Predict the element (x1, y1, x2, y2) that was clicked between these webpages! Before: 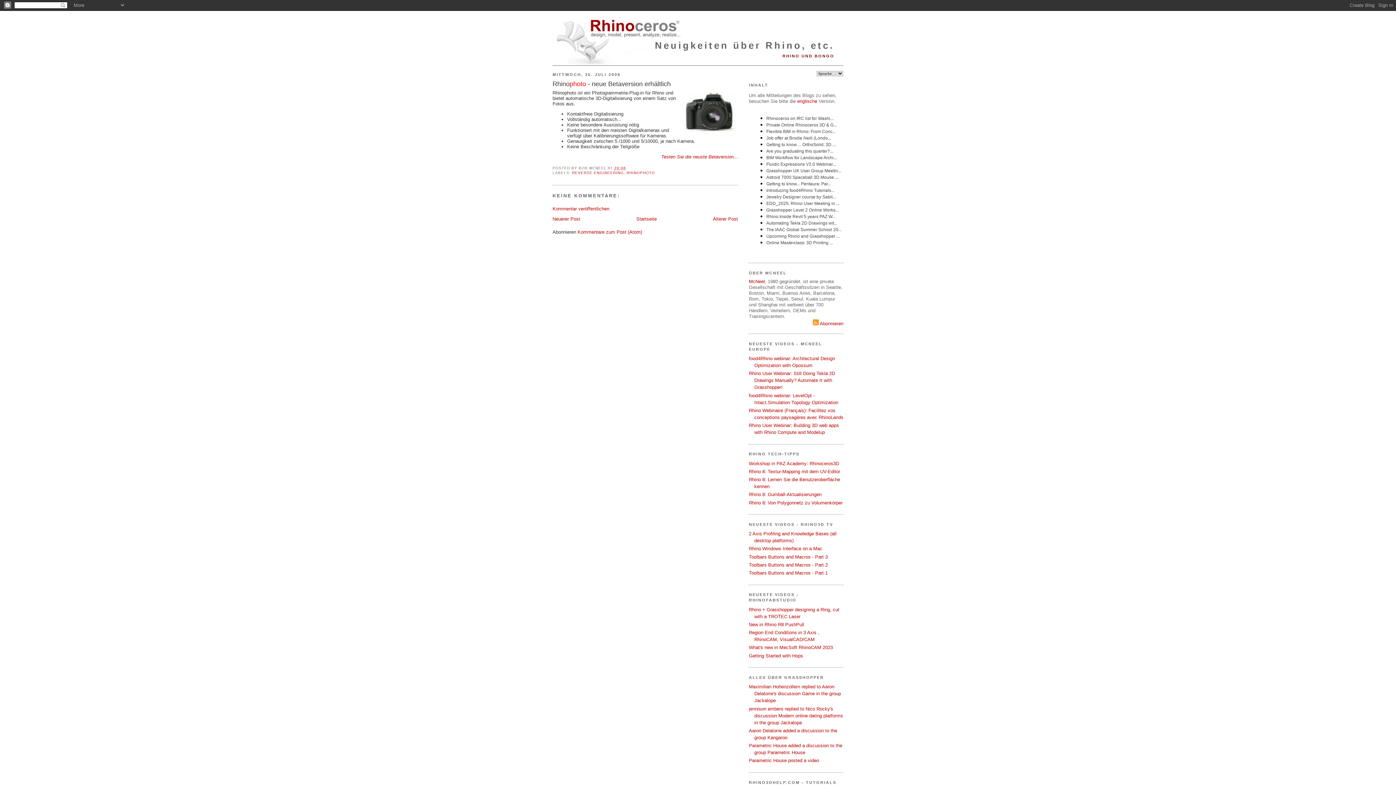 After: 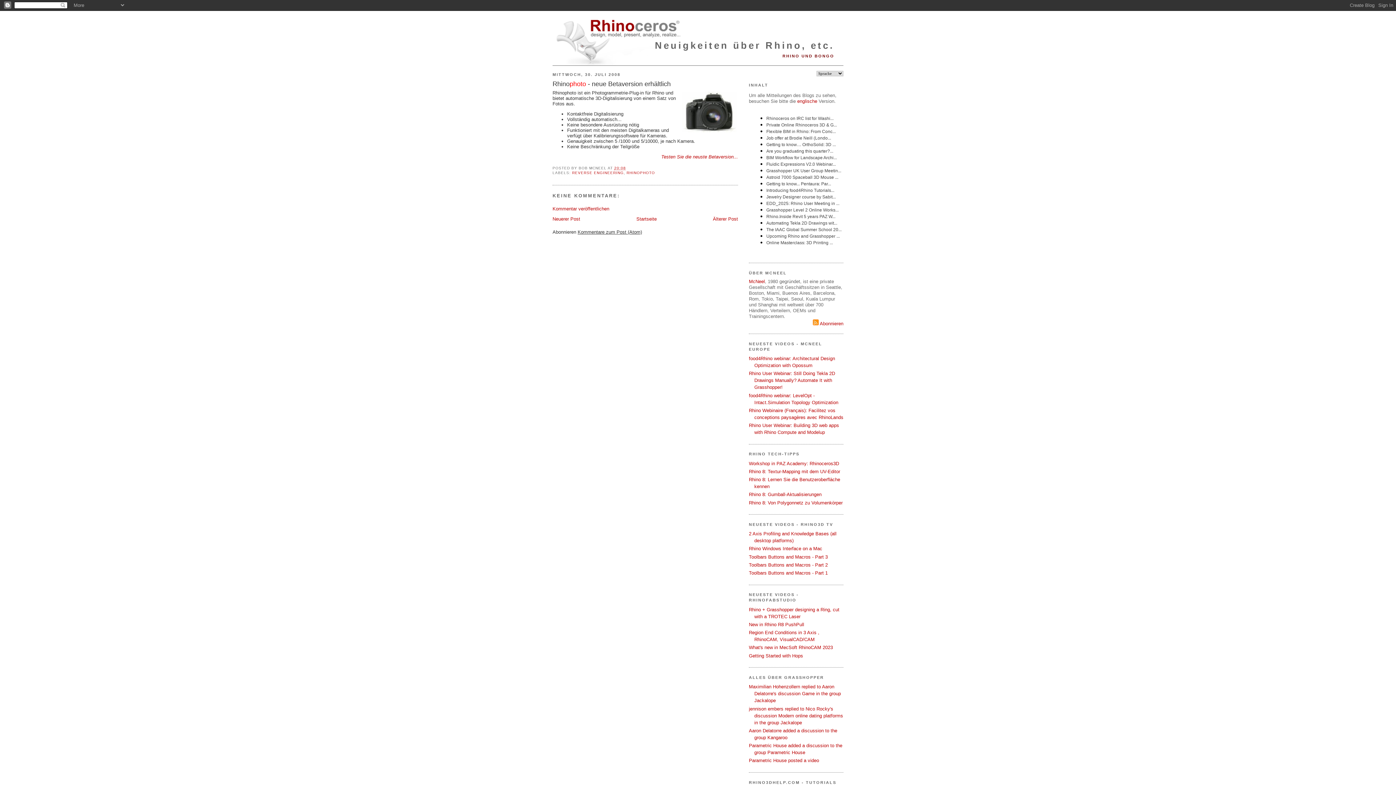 Action: label: Kommentare zum Post (Atom) bbox: (577, 229, 642, 234)